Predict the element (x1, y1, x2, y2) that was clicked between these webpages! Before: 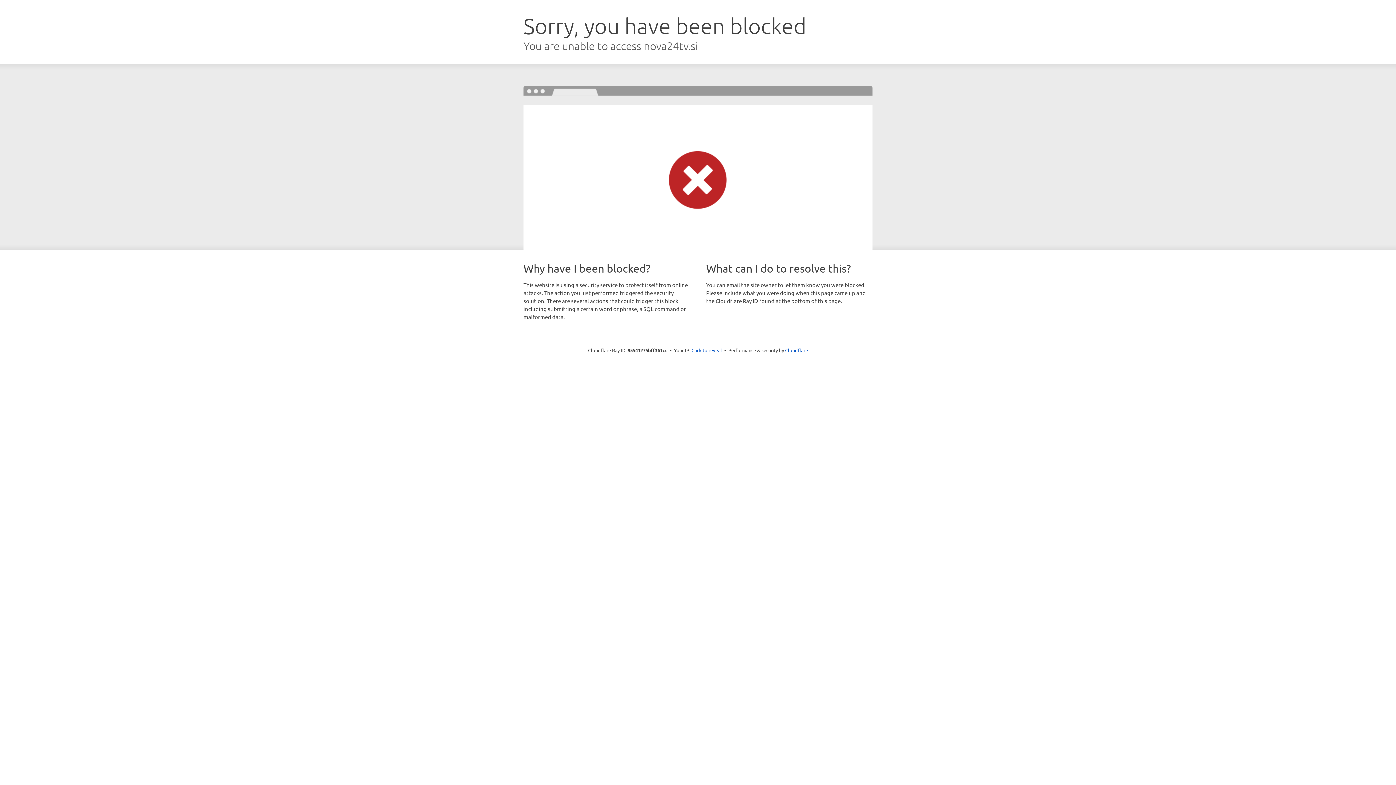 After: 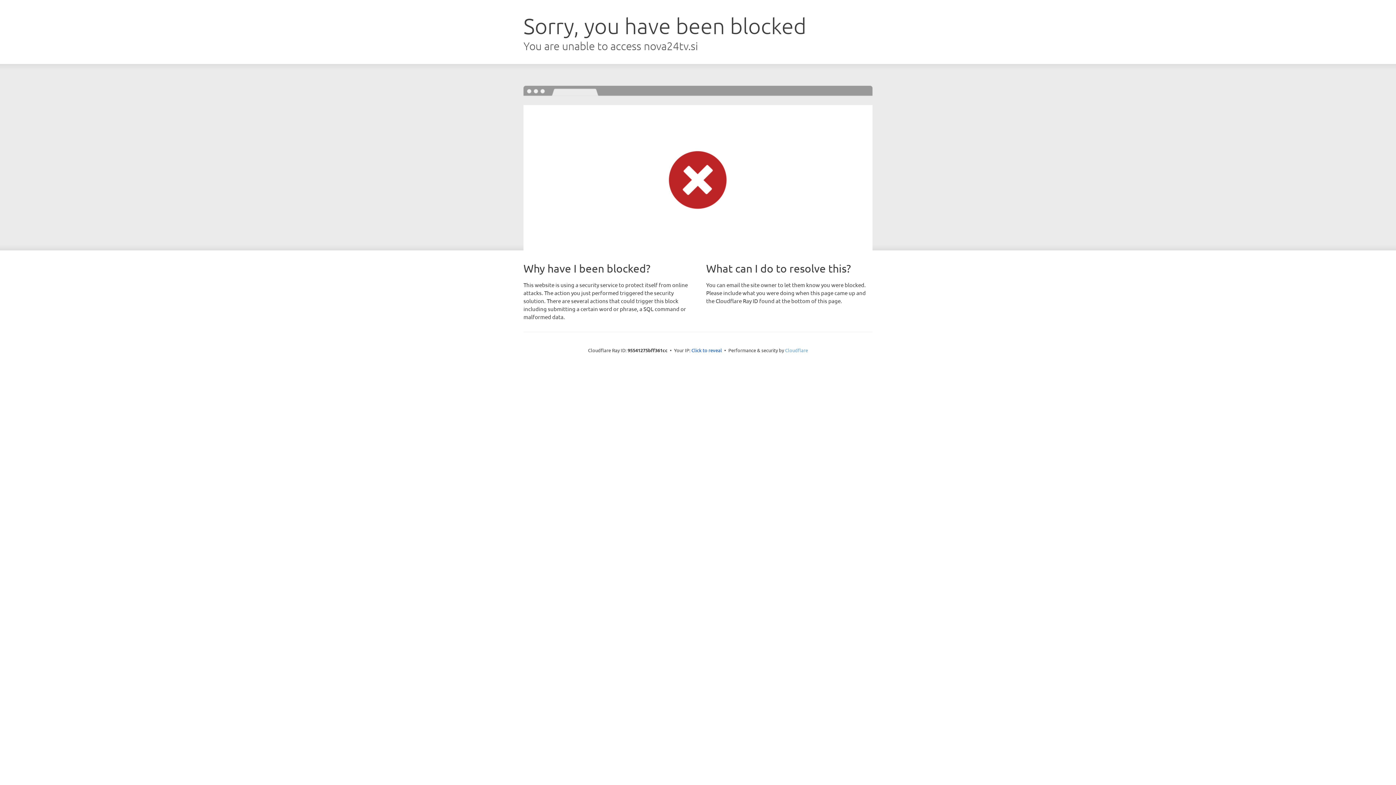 Action: label: Cloudflare bbox: (785, 347, 808, 353)